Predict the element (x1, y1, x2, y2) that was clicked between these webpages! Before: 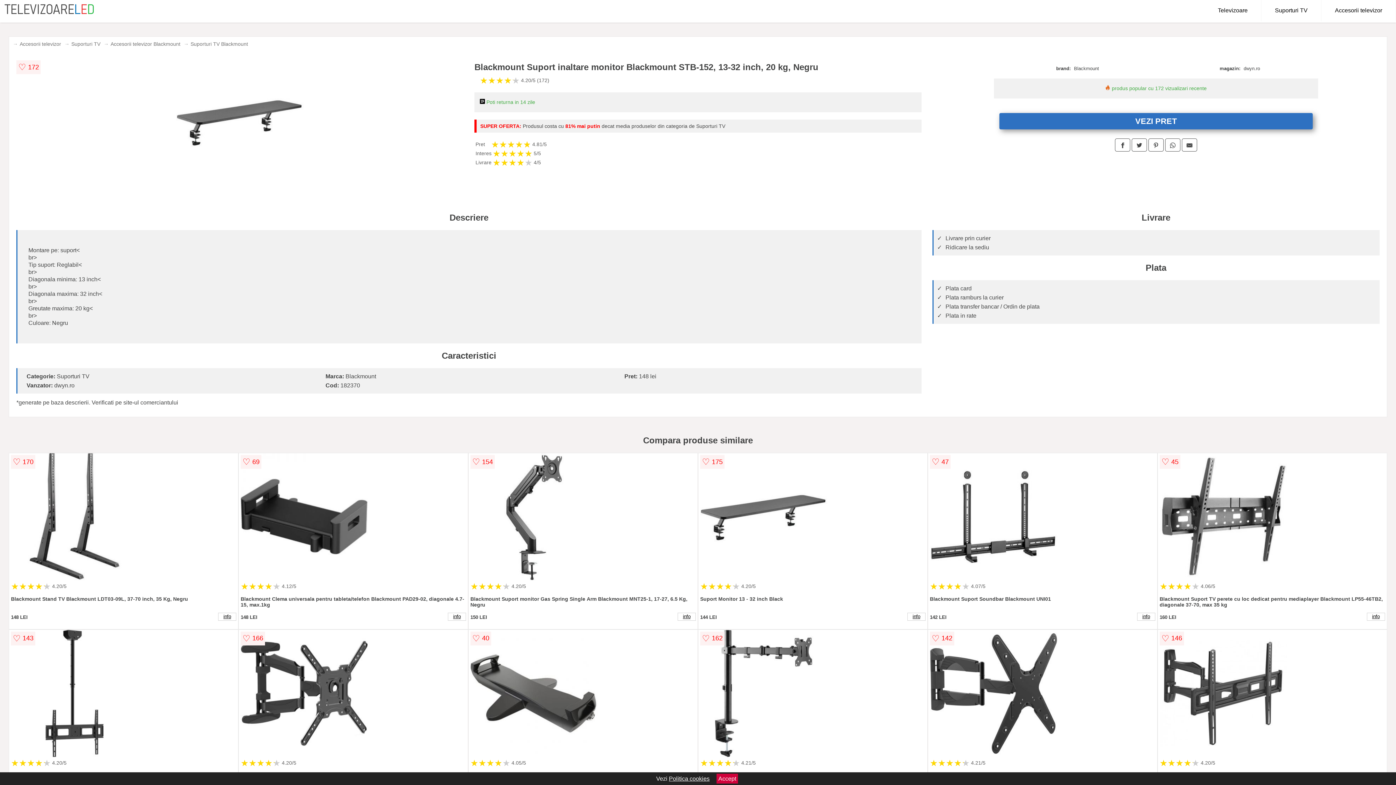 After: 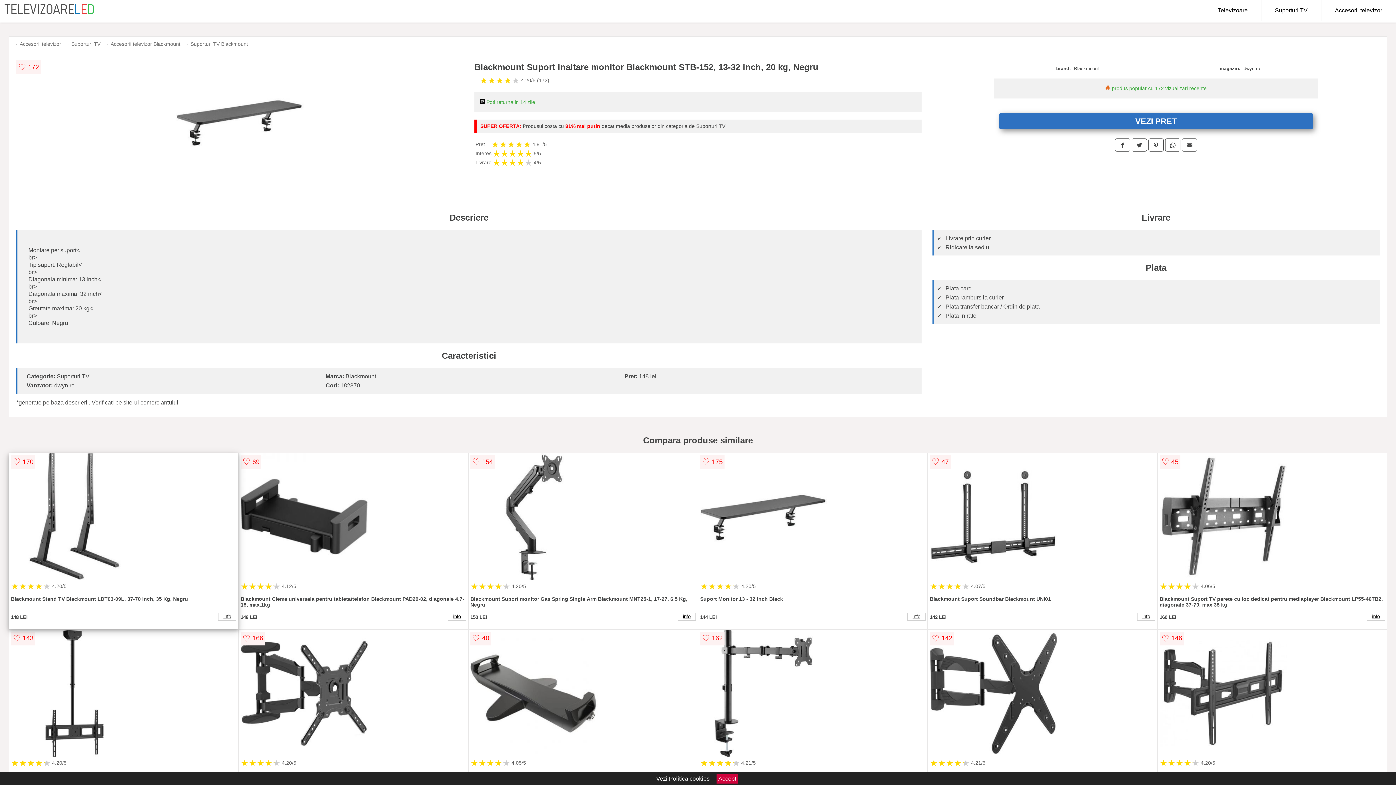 Action: bbox: (10, 453, 236, 582)